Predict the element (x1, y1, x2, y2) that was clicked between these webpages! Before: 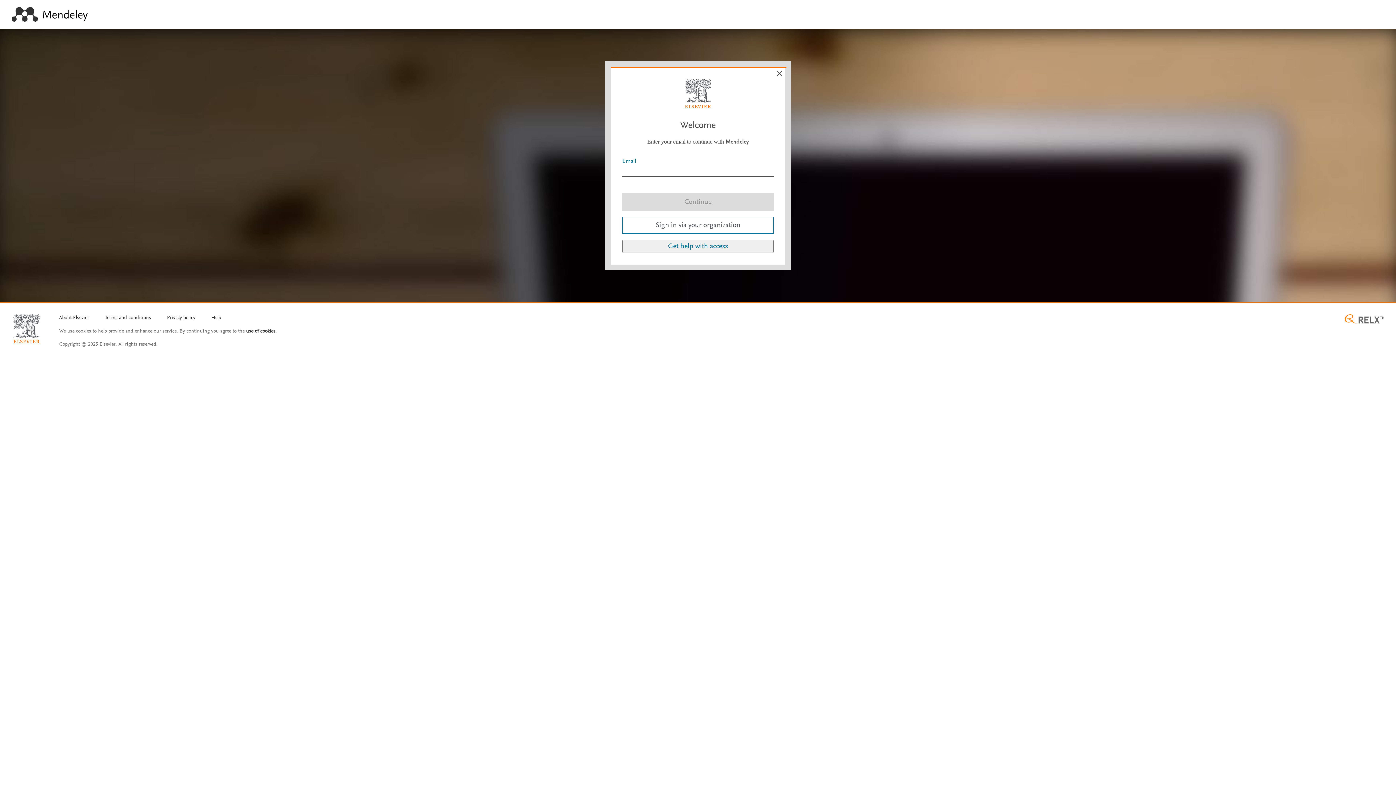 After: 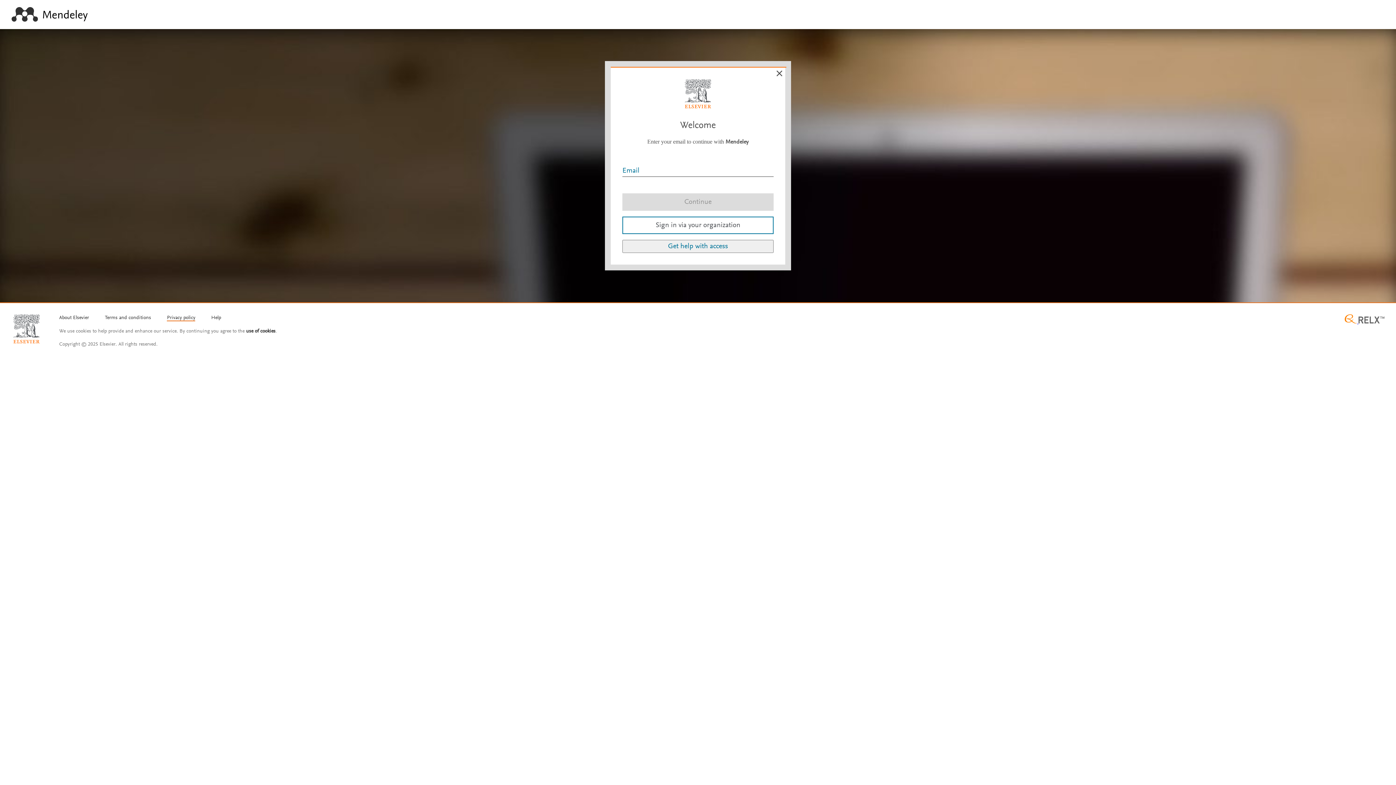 Action: label: Privacy policy bbox: (167, 315, 195, 321)